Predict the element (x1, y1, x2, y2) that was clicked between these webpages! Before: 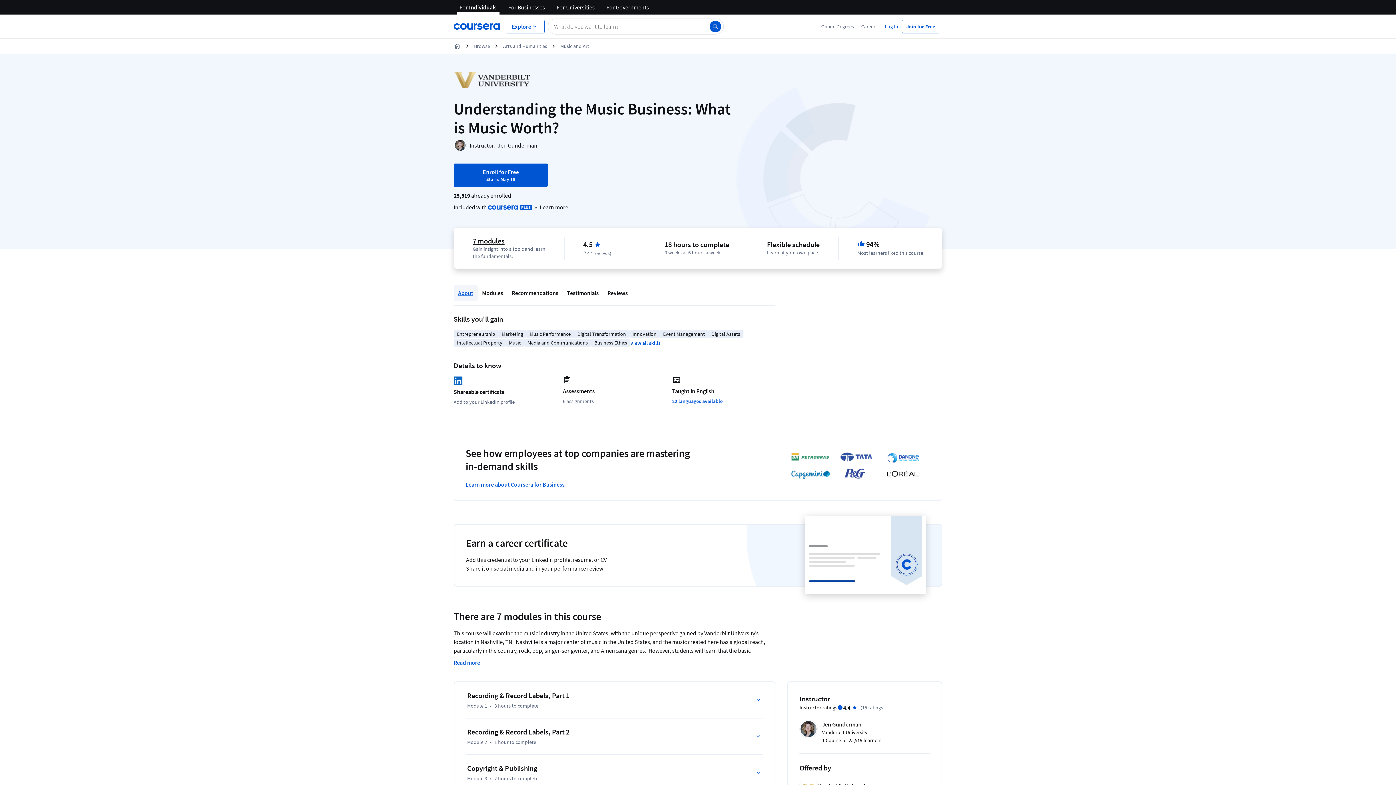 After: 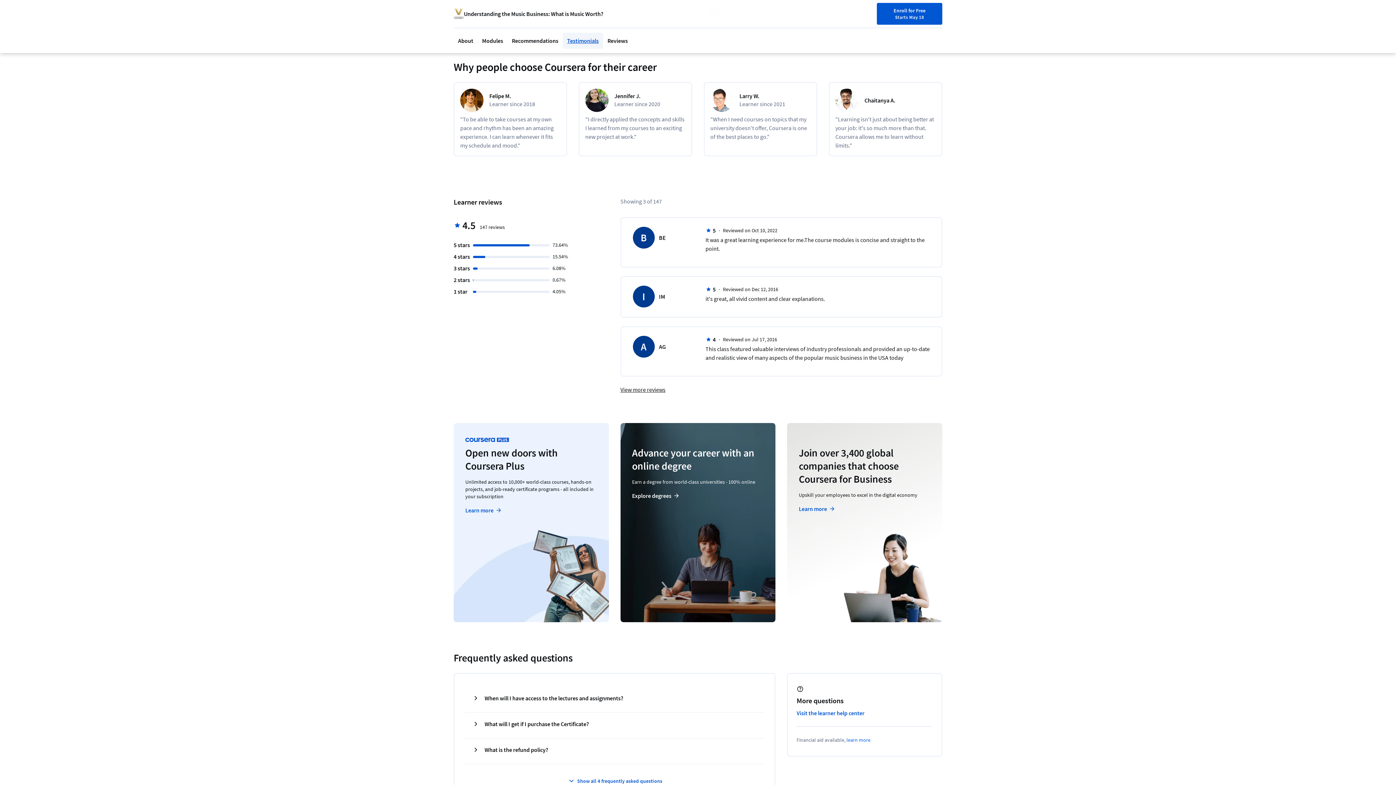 Action: bbox: (562, 285, 603, 301) label: Testimonials